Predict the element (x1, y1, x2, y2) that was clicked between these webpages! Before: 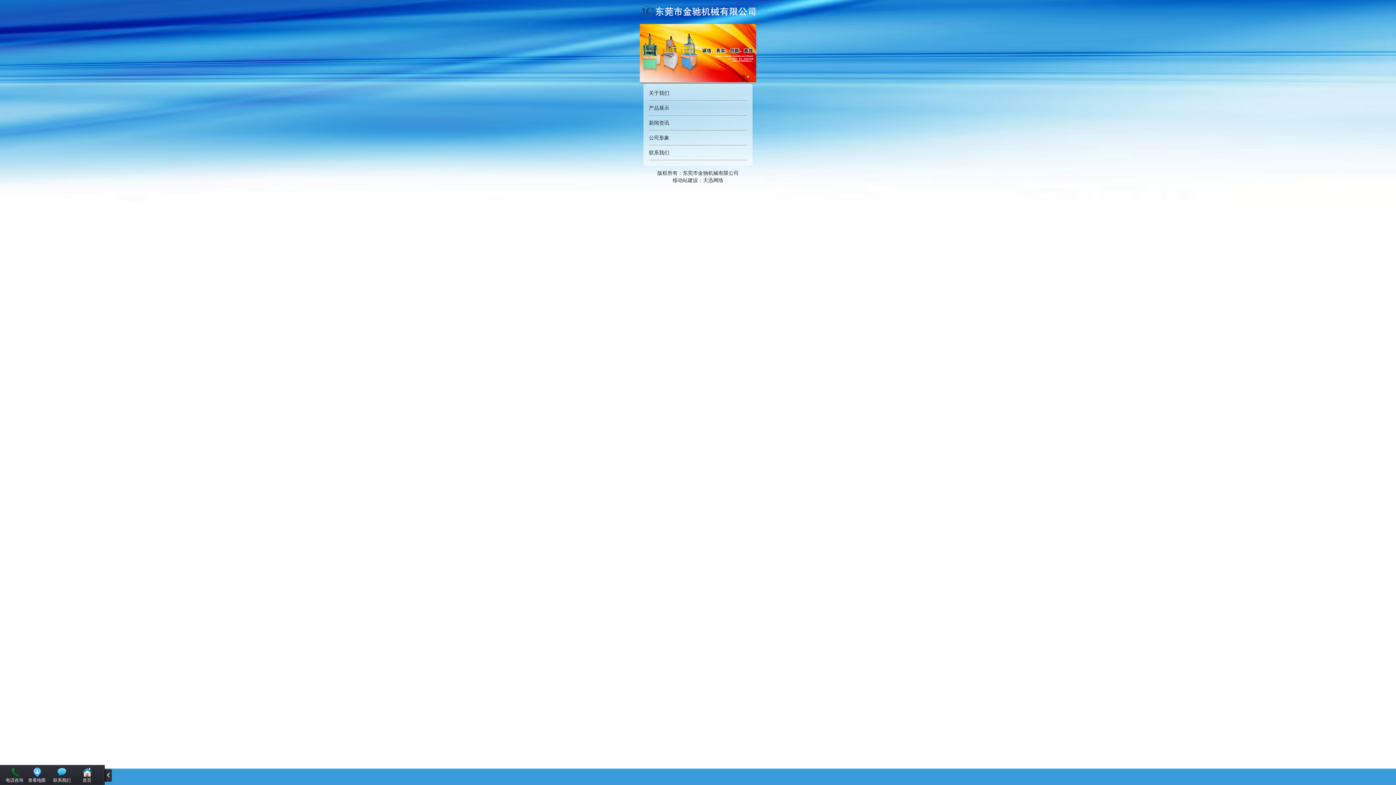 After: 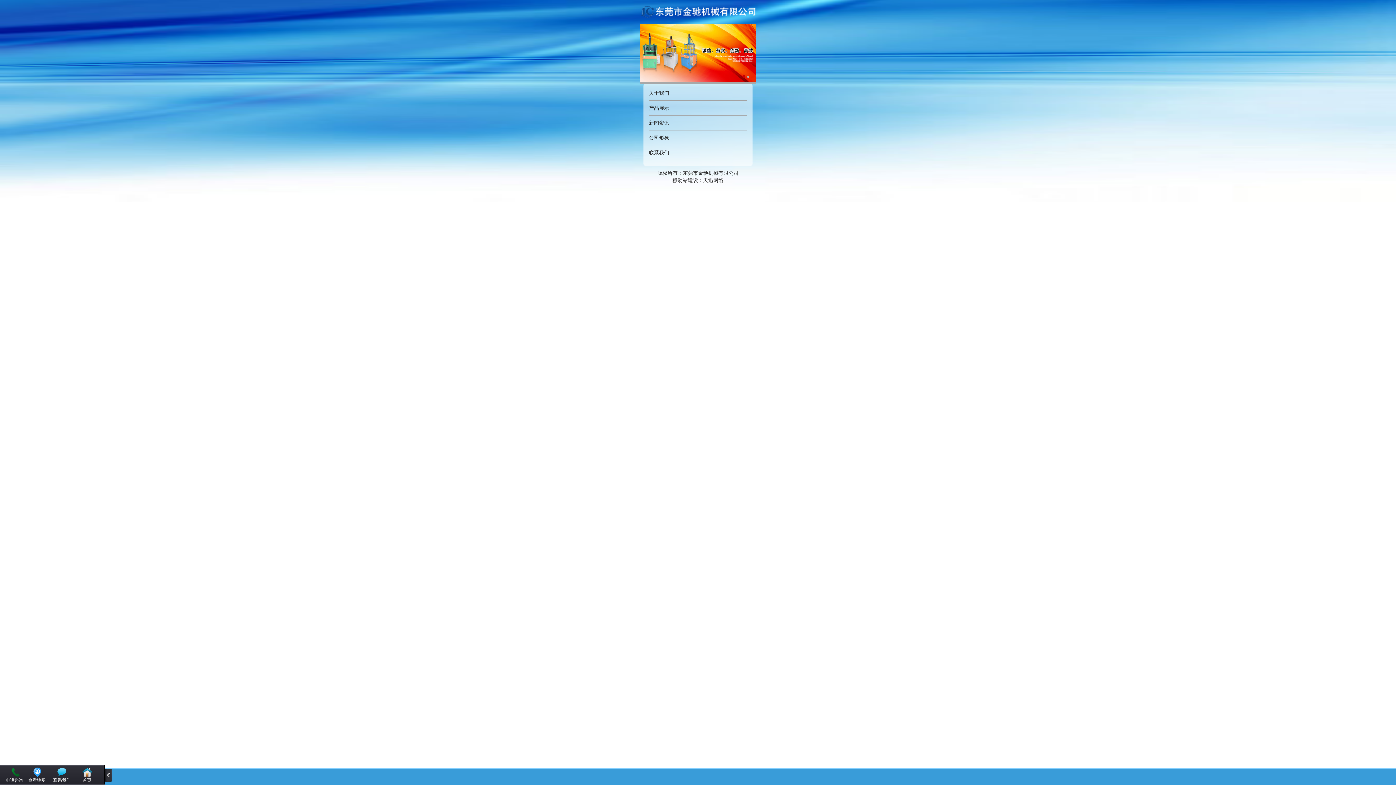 Action: label: 电话咨询 bbox: (0, 765, 23, 785)